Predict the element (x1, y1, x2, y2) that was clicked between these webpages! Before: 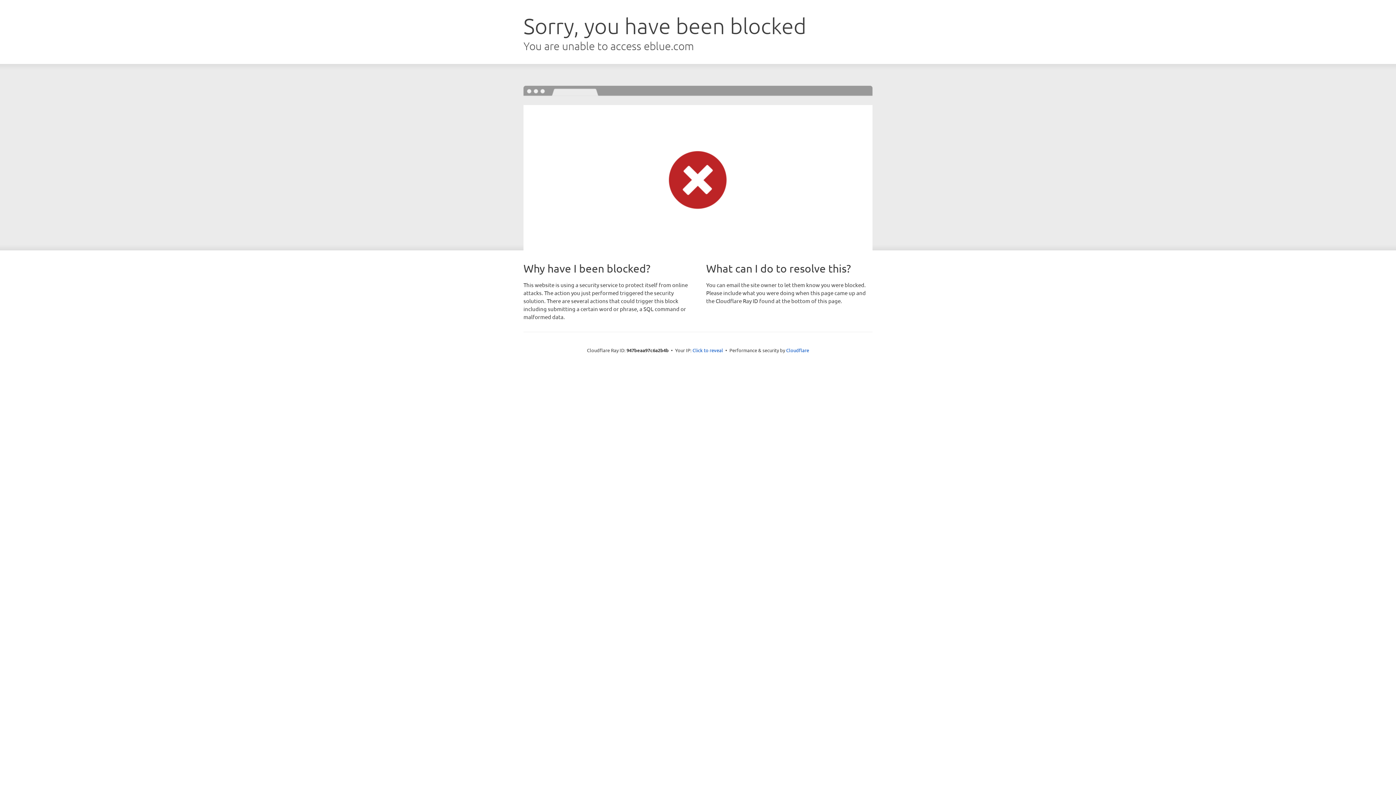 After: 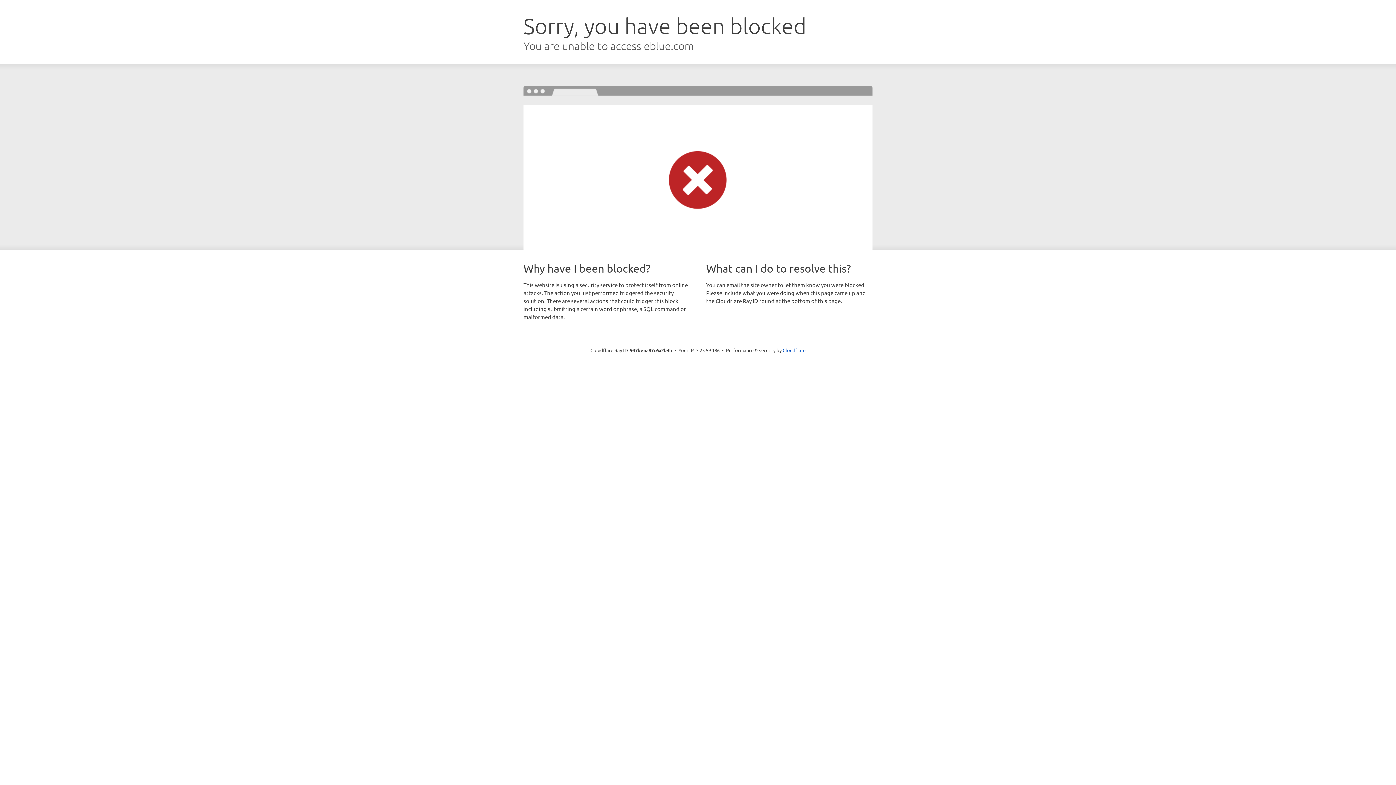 Action: label: Click to reveal bbox: (692, 346, 723, 353)